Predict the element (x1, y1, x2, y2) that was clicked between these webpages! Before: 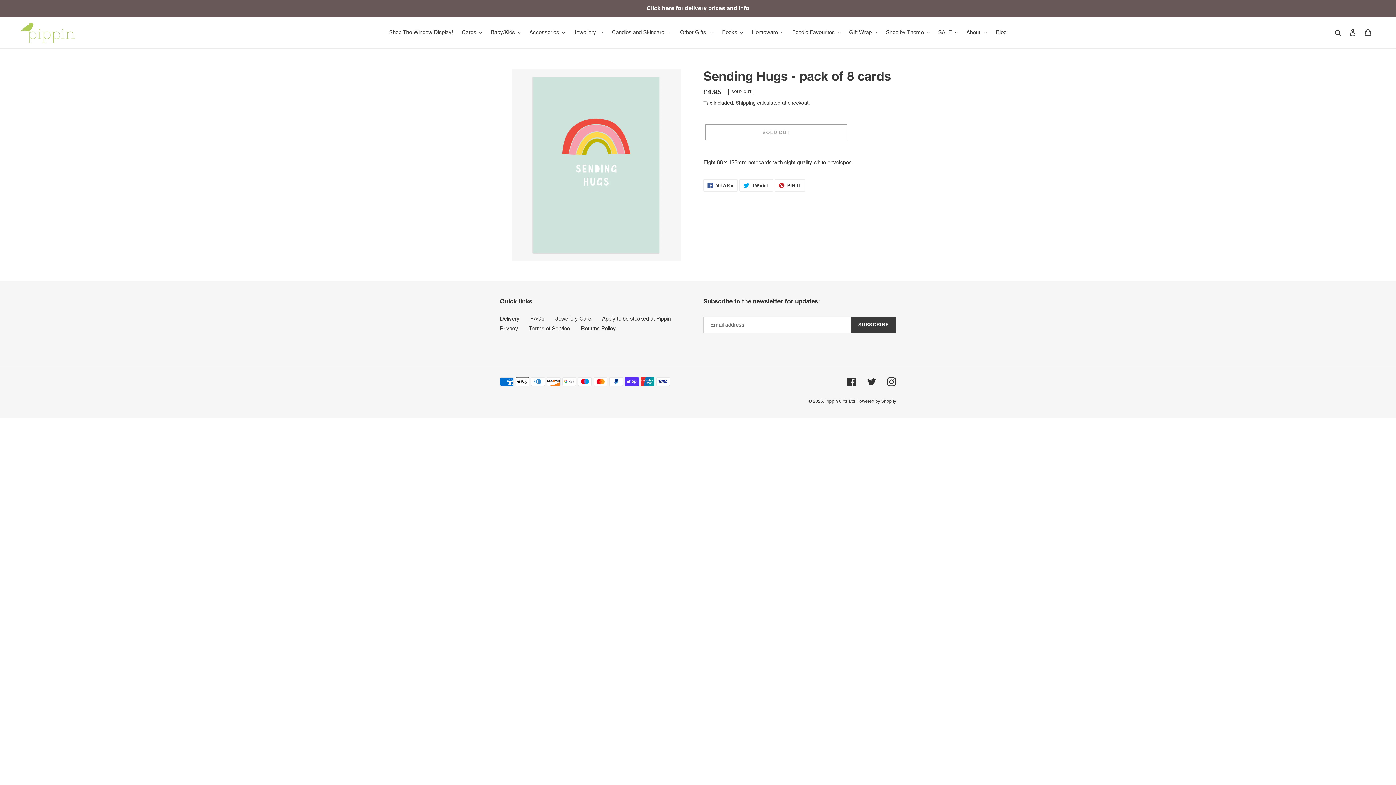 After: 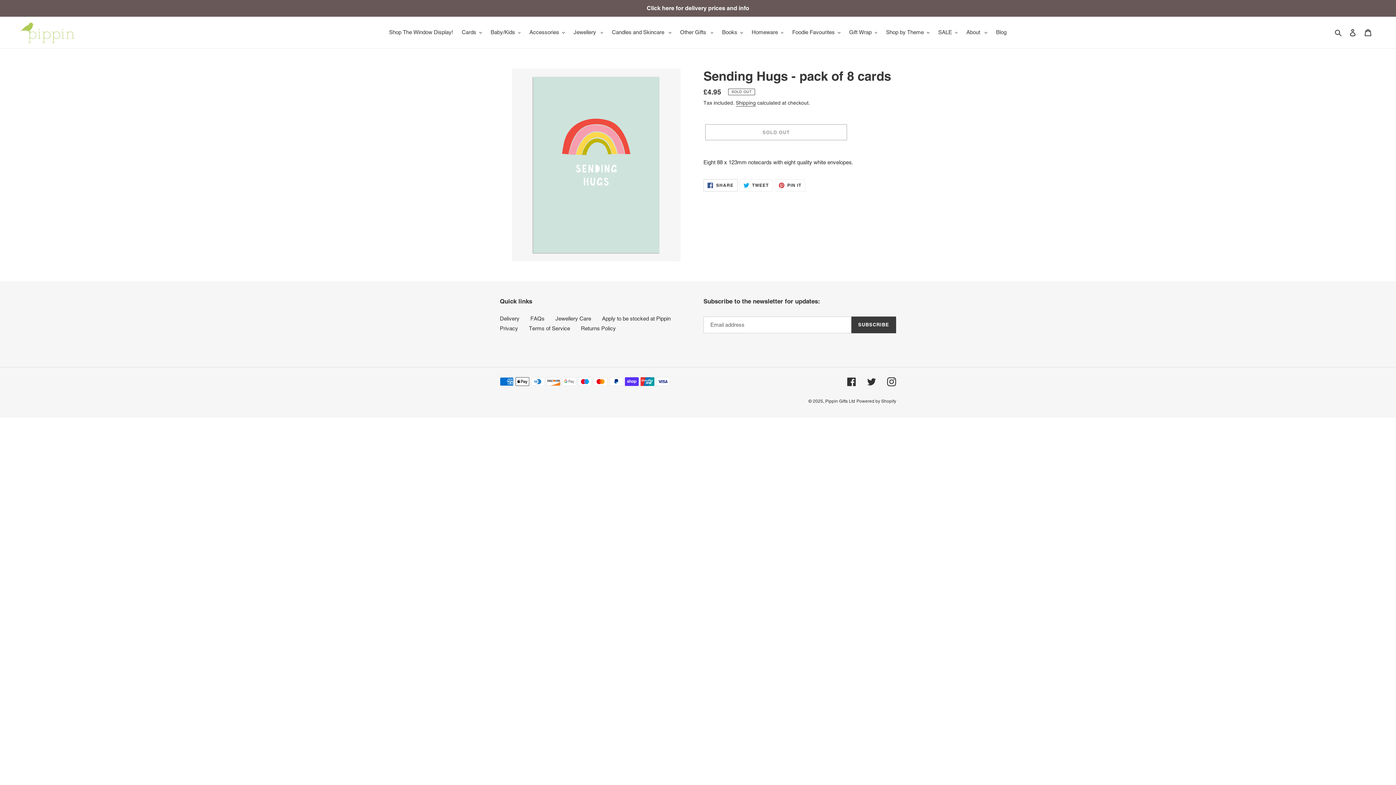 Action: label:  SHARE
SHARE ON FACEBOOK bbox: (703, 179, 737, 191)